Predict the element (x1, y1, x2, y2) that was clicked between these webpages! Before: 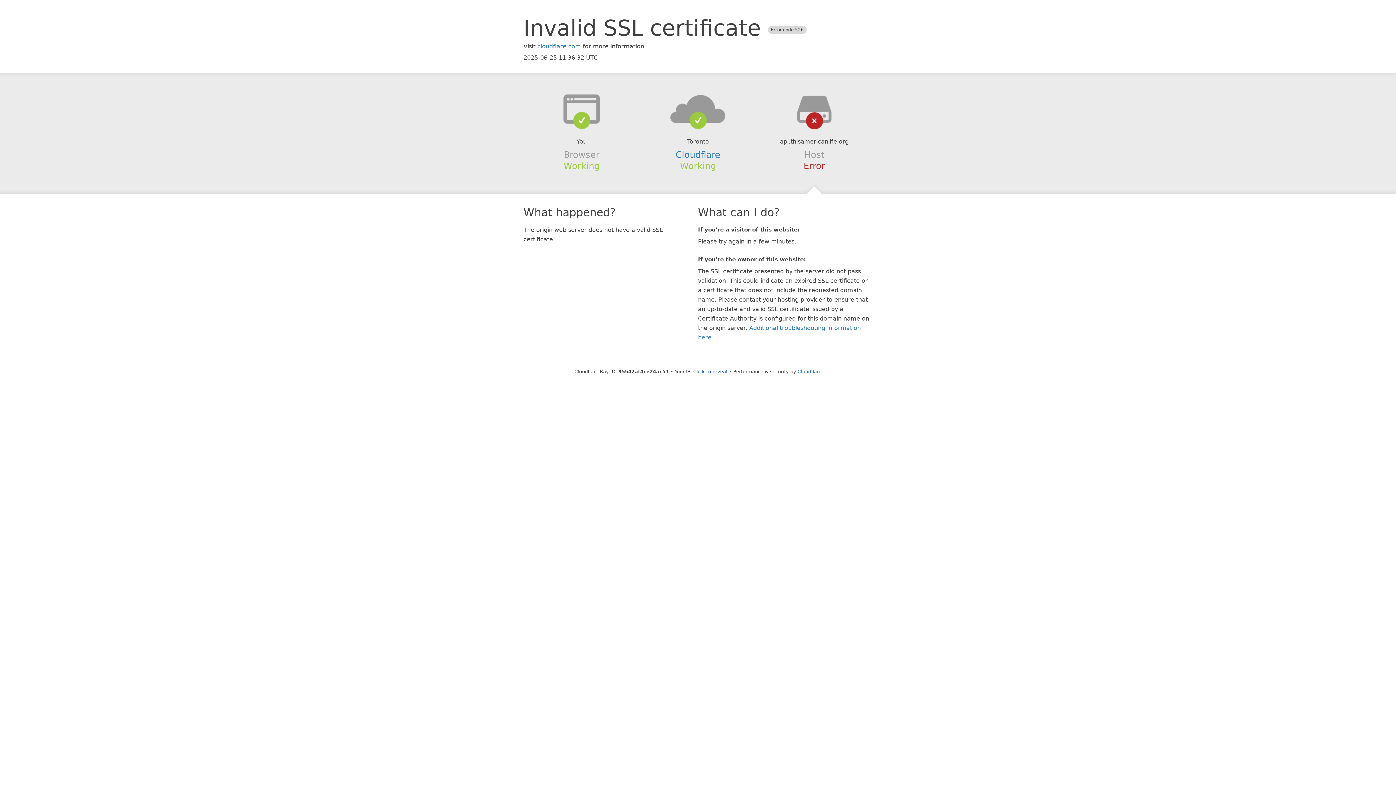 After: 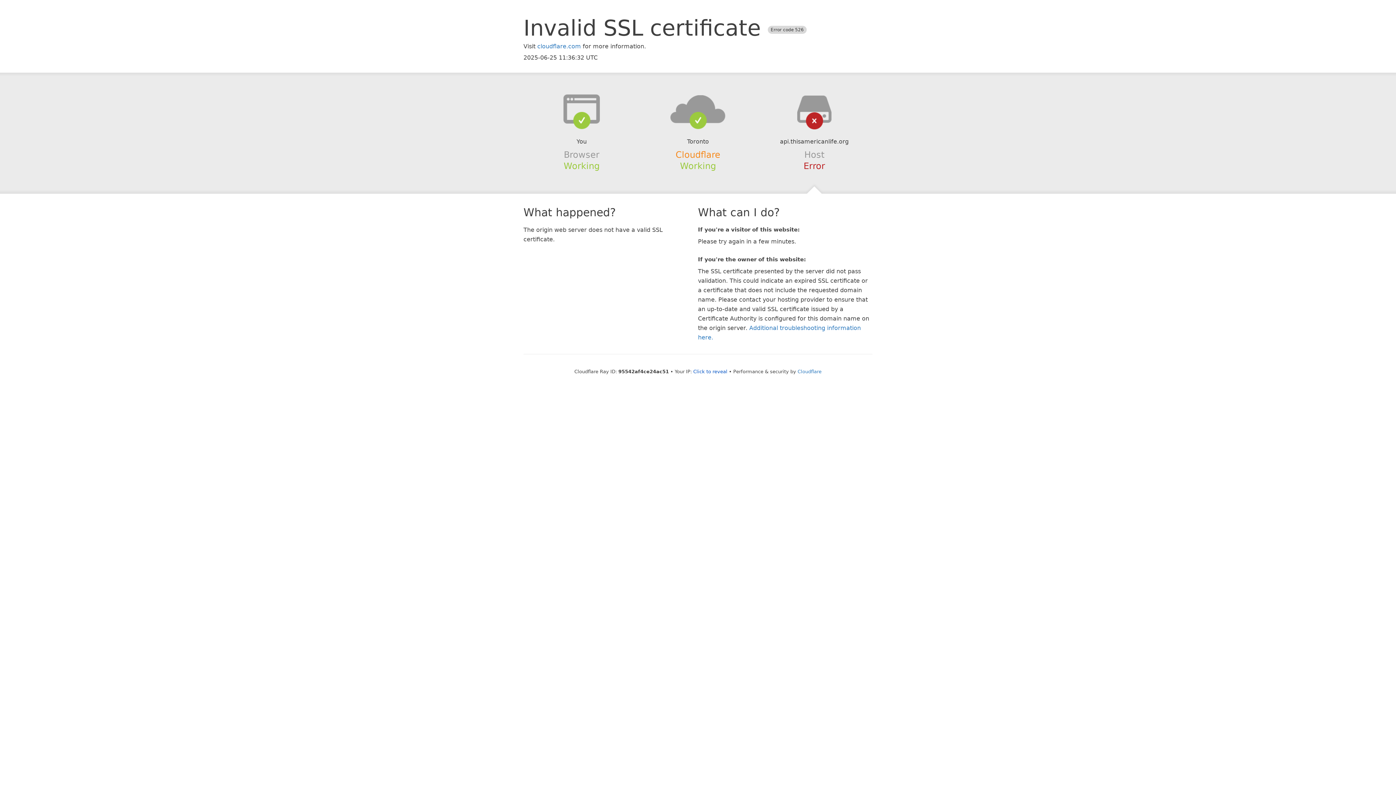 Action: bbox: (675, 149, 720, 159) label: Cloudflare